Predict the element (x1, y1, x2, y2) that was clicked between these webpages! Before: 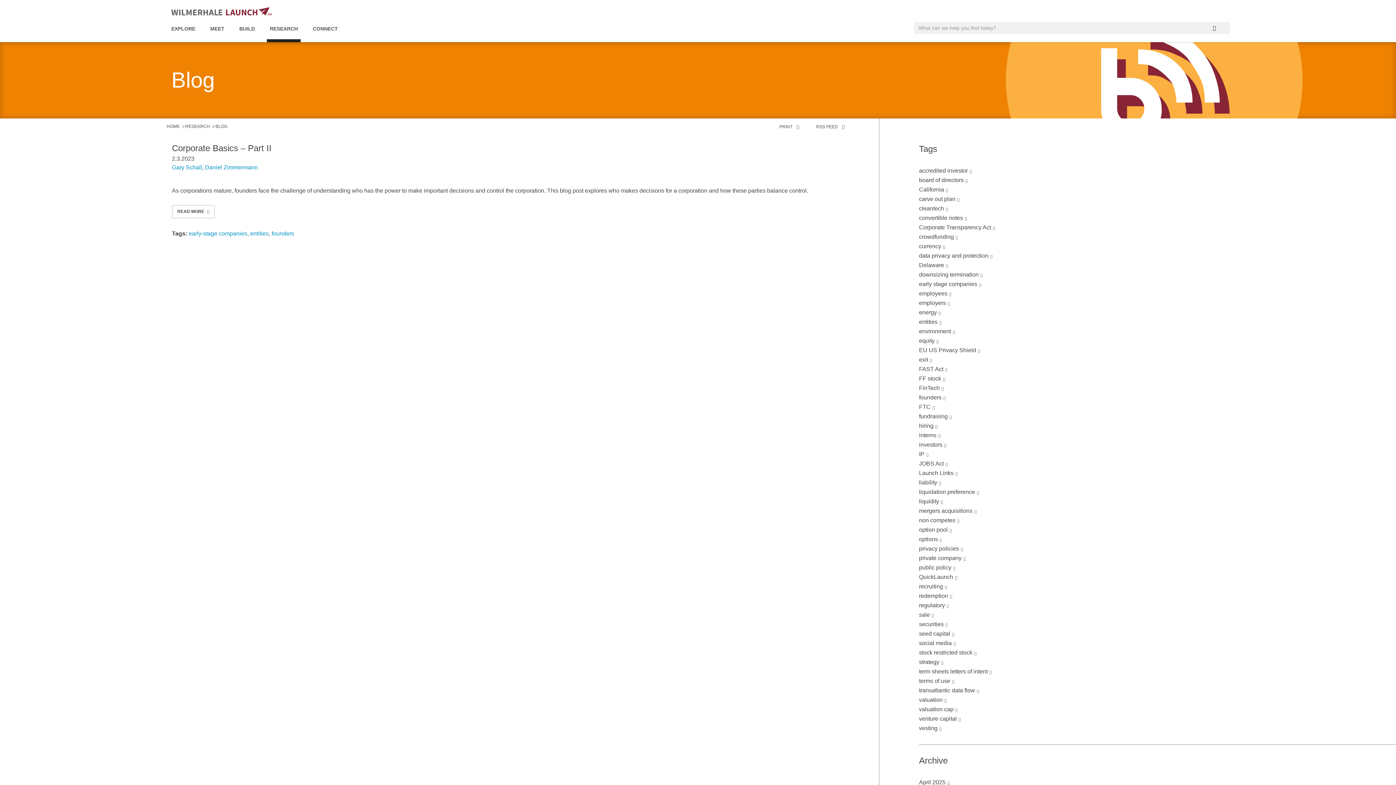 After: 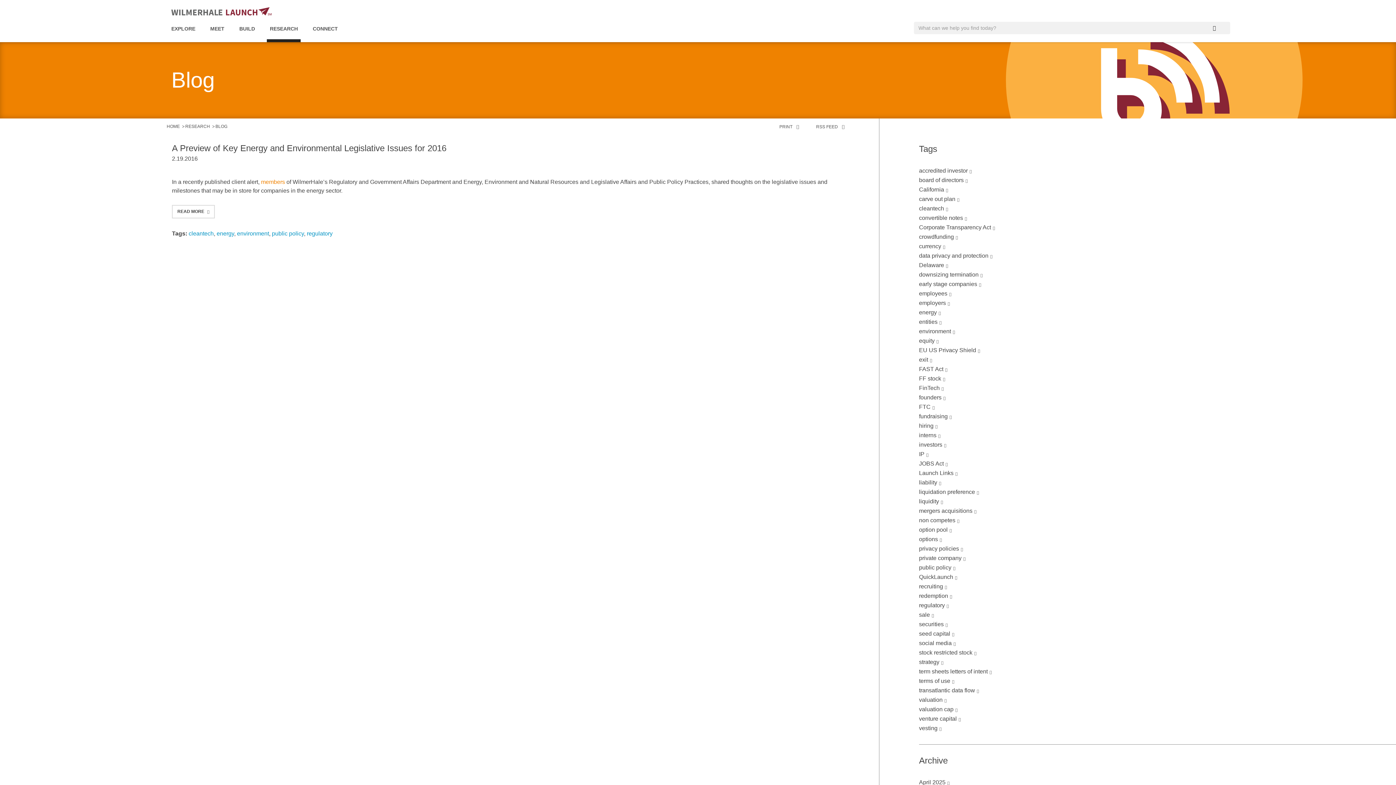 Action: bbox: (919, 564, 951, 570) label: public policy